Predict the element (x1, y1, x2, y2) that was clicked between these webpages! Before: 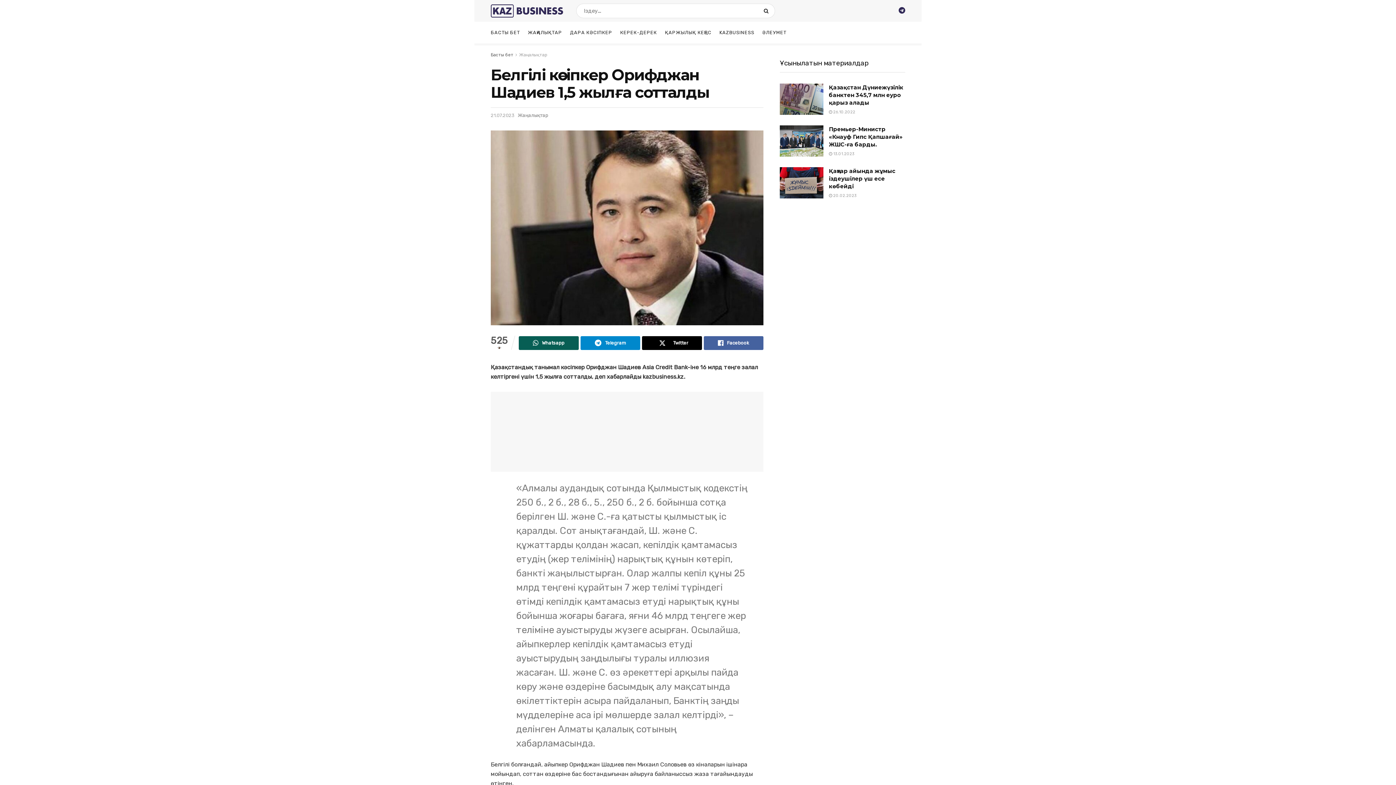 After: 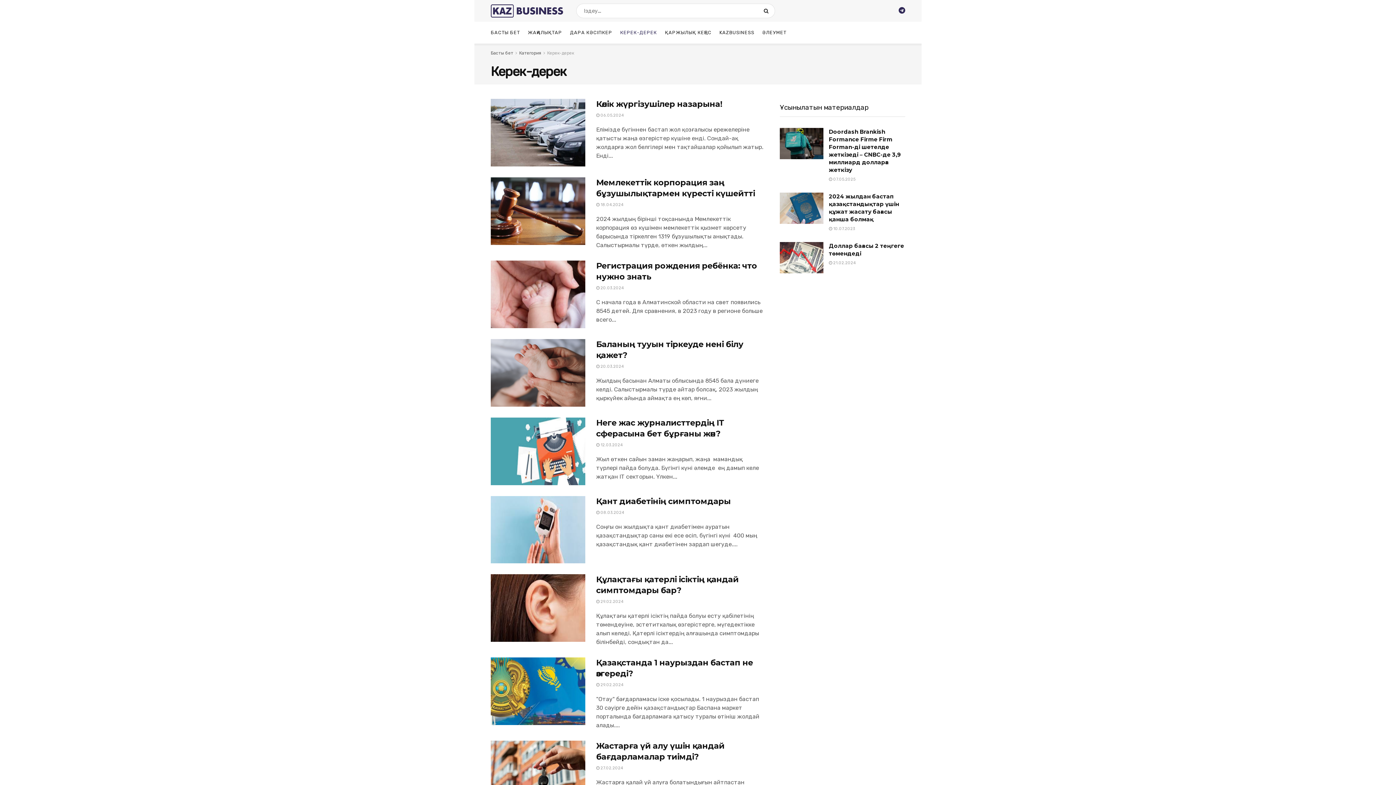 Action: label: КЕРЕК-ДЕРЕК bbox: (620, 21, 657, 43)